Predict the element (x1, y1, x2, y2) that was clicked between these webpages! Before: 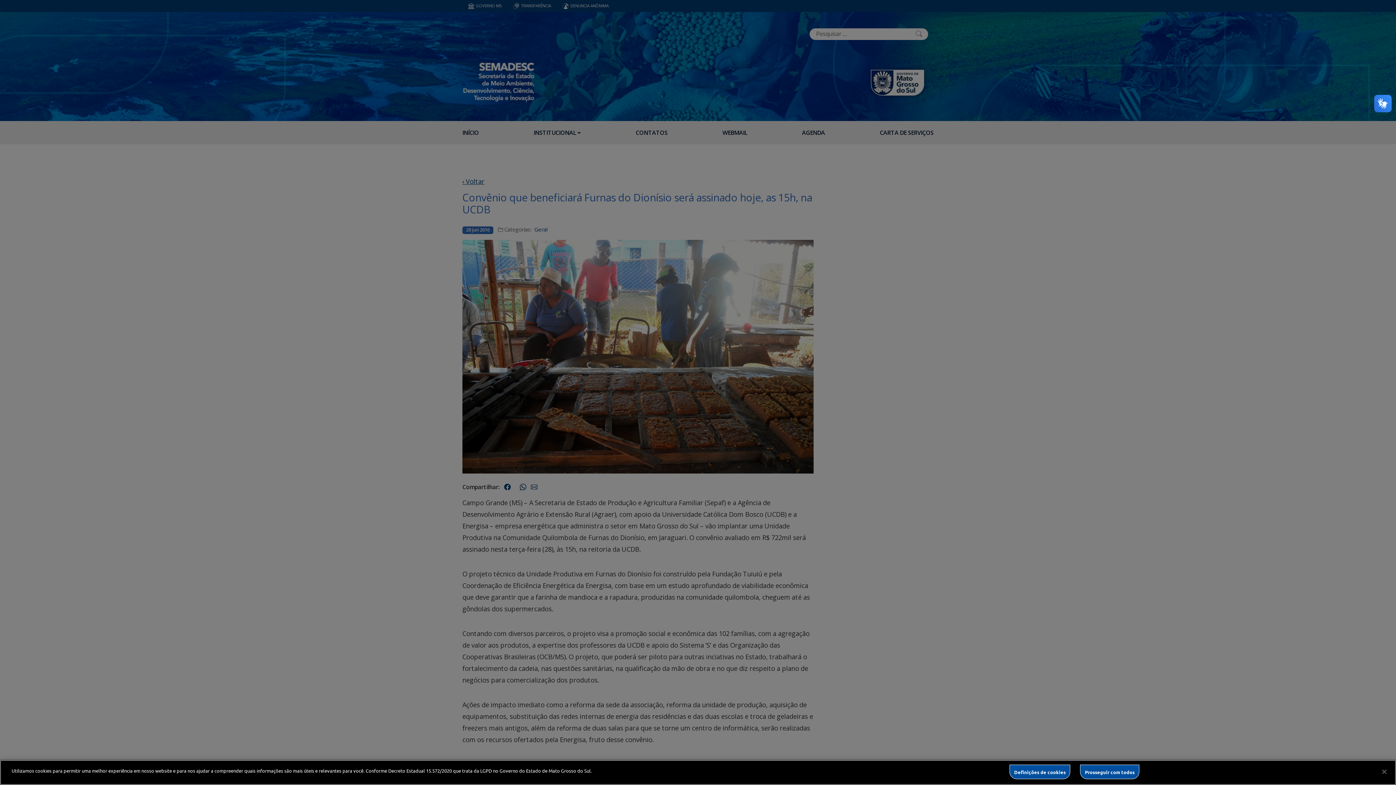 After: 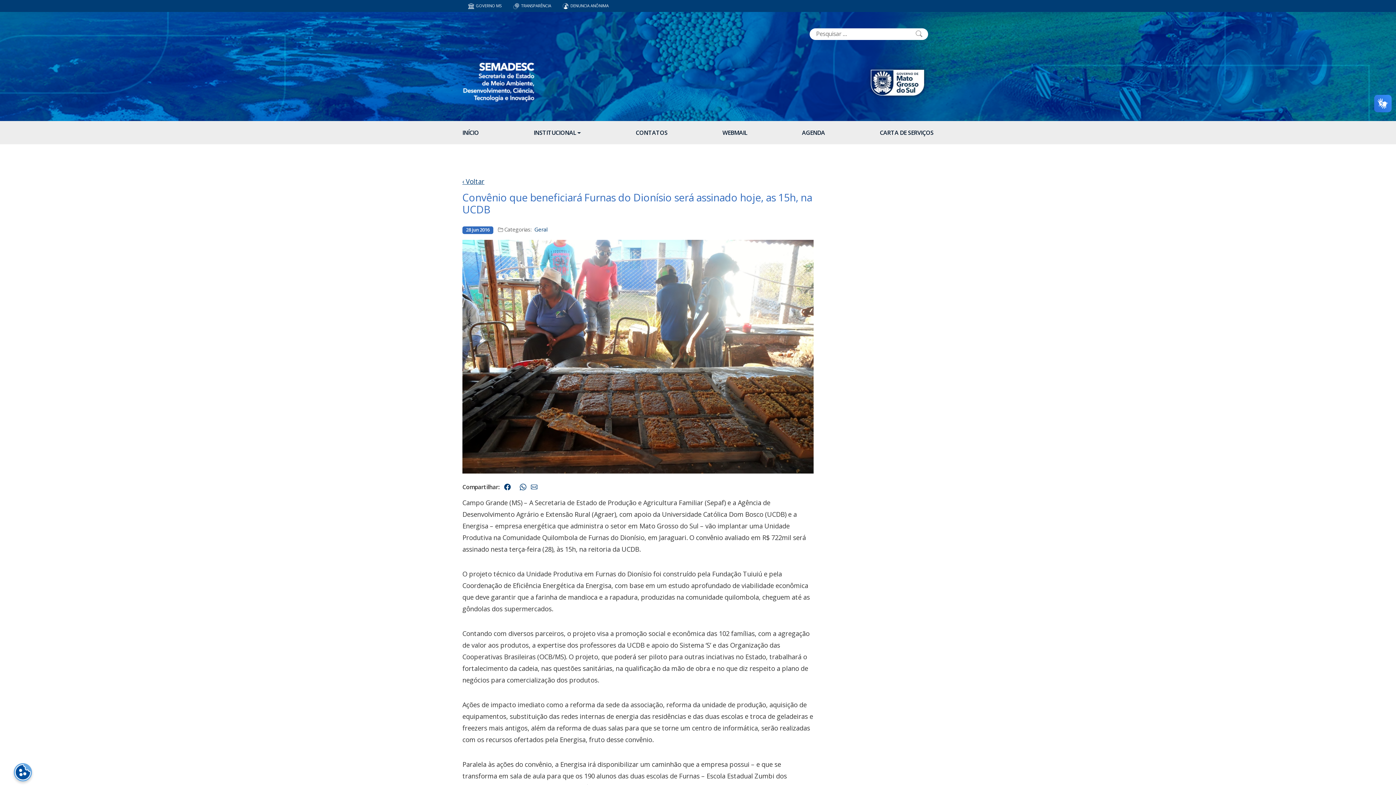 Action: label: Prosseguir com todos bbox: (1080, 765, 1139, 779)